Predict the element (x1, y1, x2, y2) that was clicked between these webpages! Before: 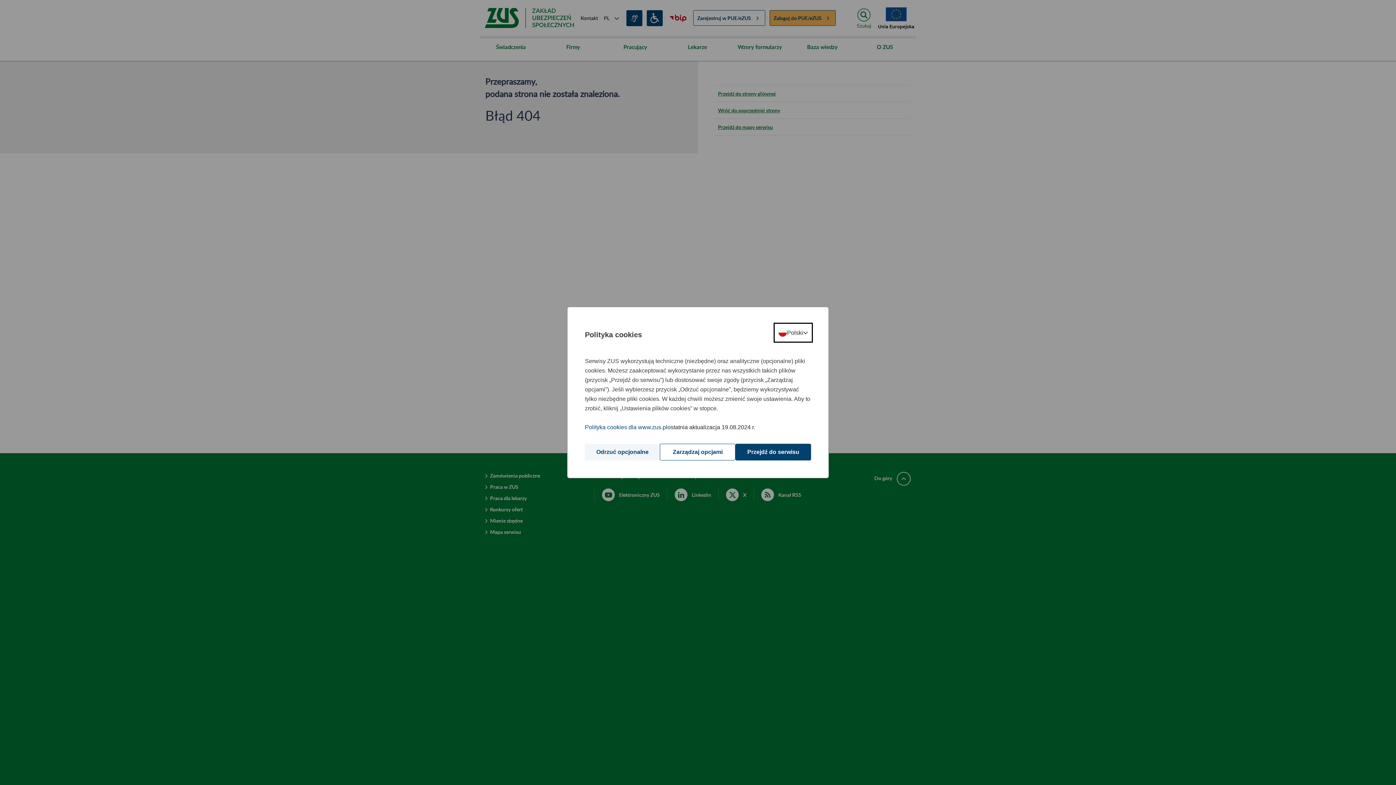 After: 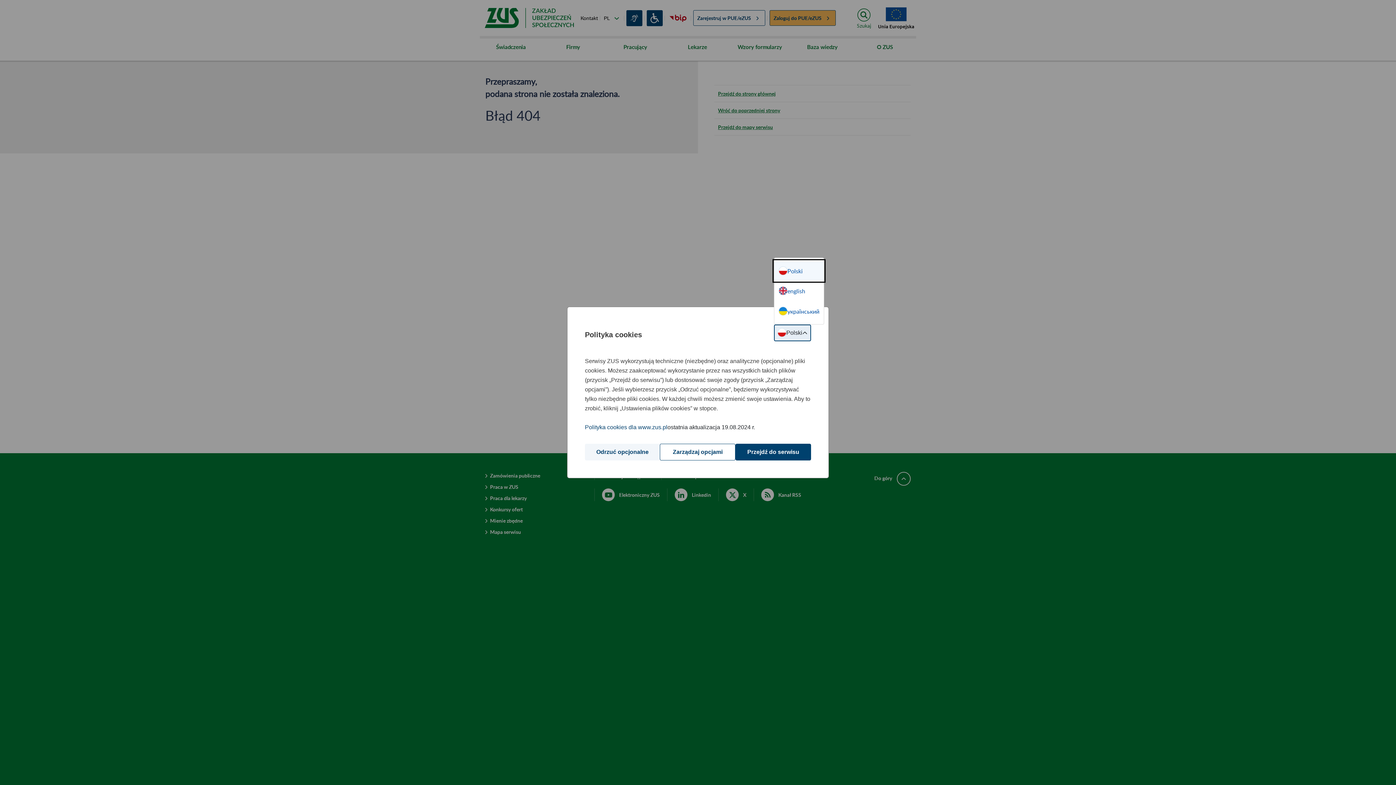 Action: label: Wybór języka bbox: (775, 324, 811, 341)